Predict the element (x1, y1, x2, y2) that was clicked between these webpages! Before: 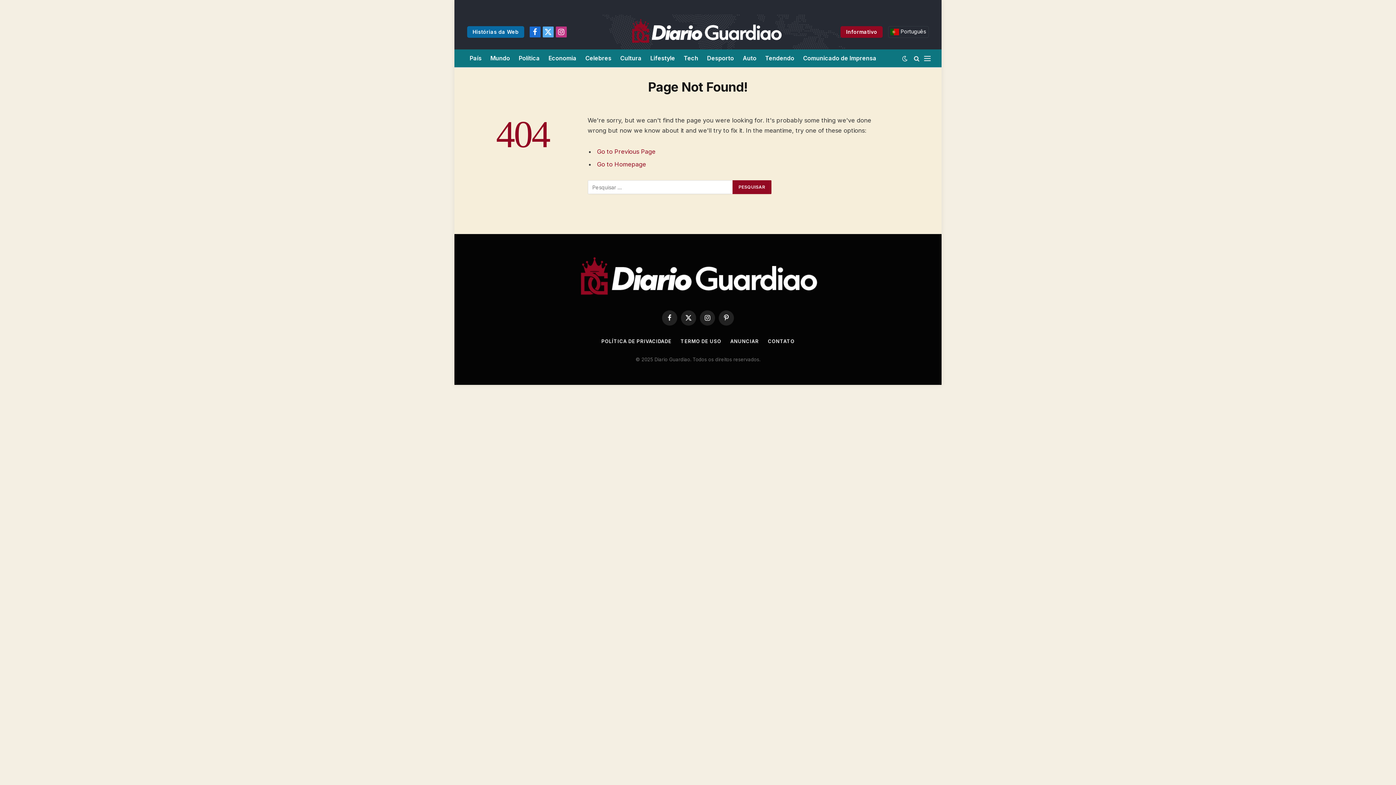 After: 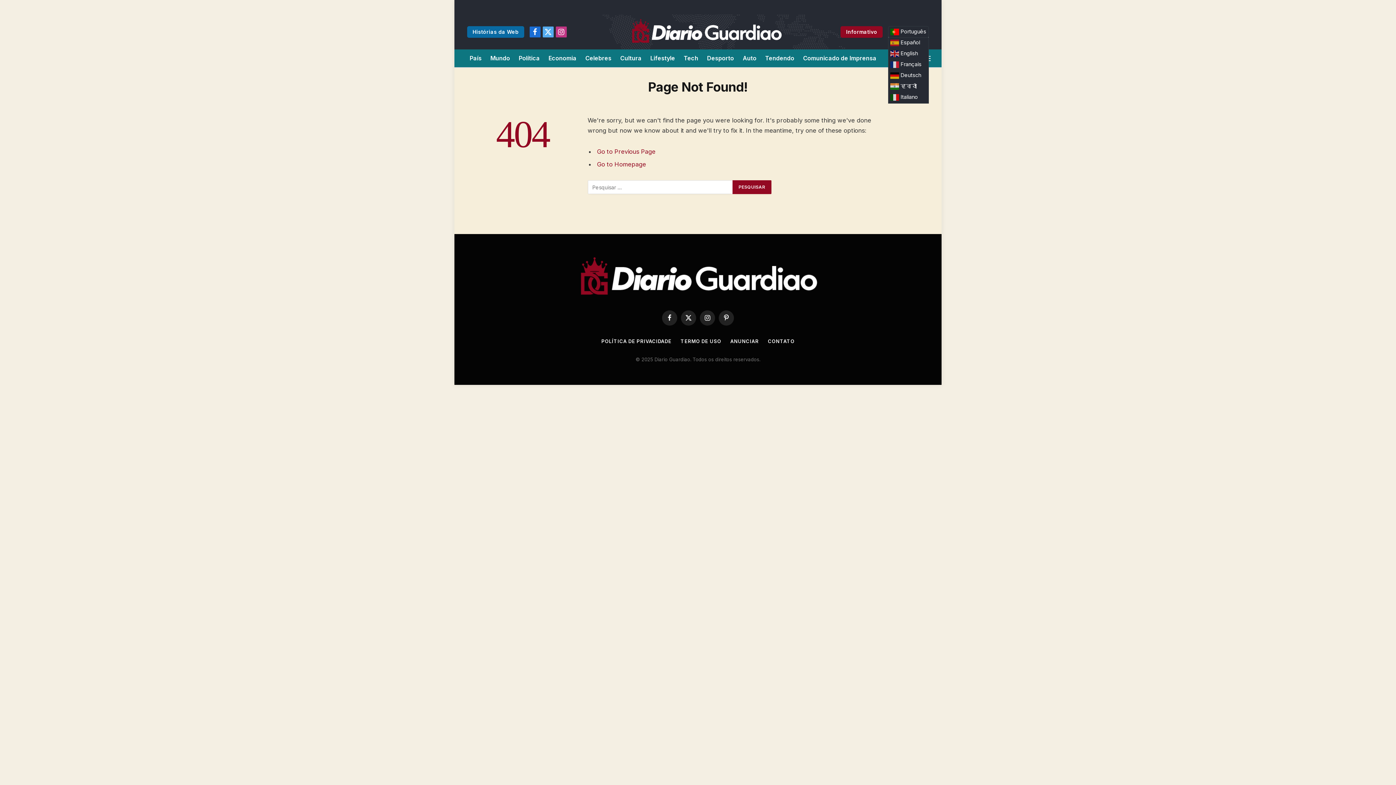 Action: bbox: (888, 26, 929, 37) label:  Português